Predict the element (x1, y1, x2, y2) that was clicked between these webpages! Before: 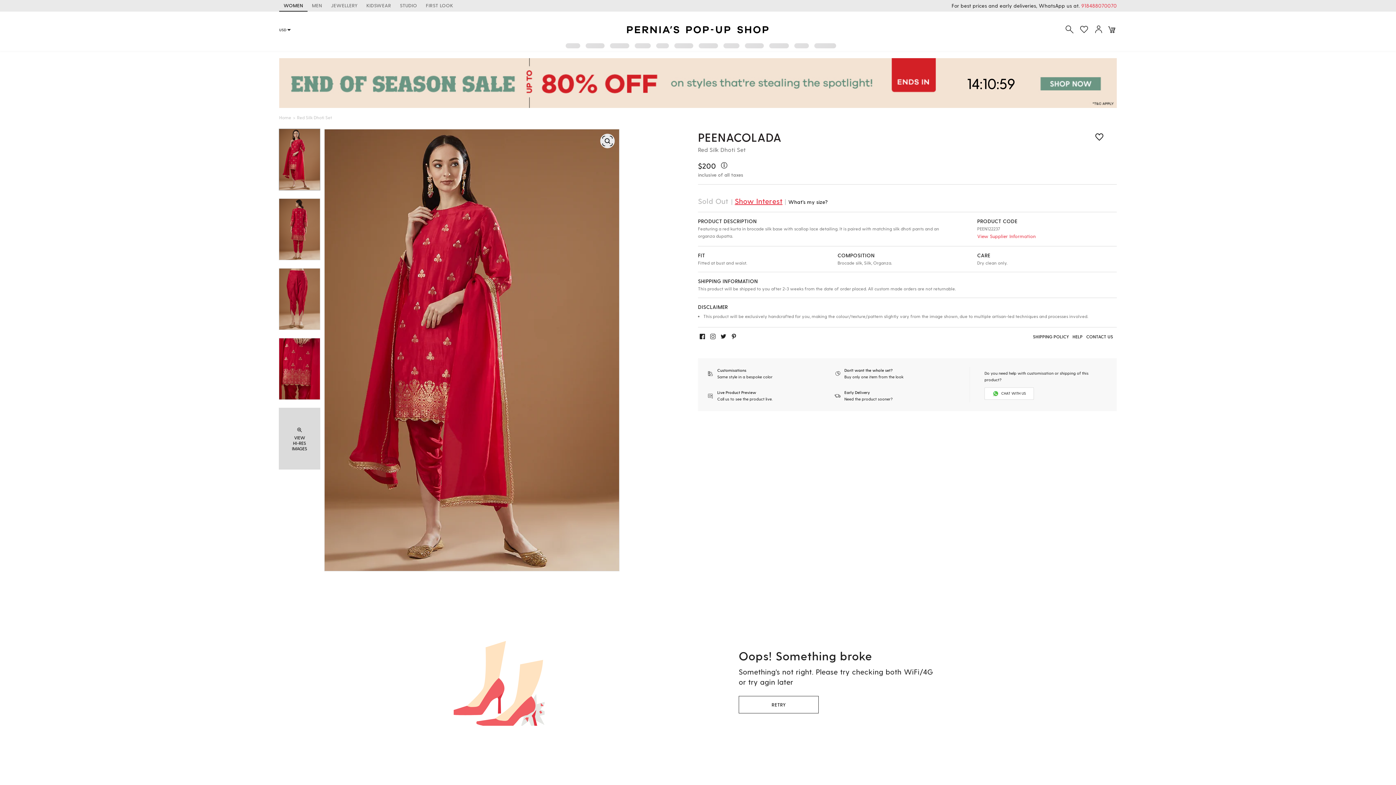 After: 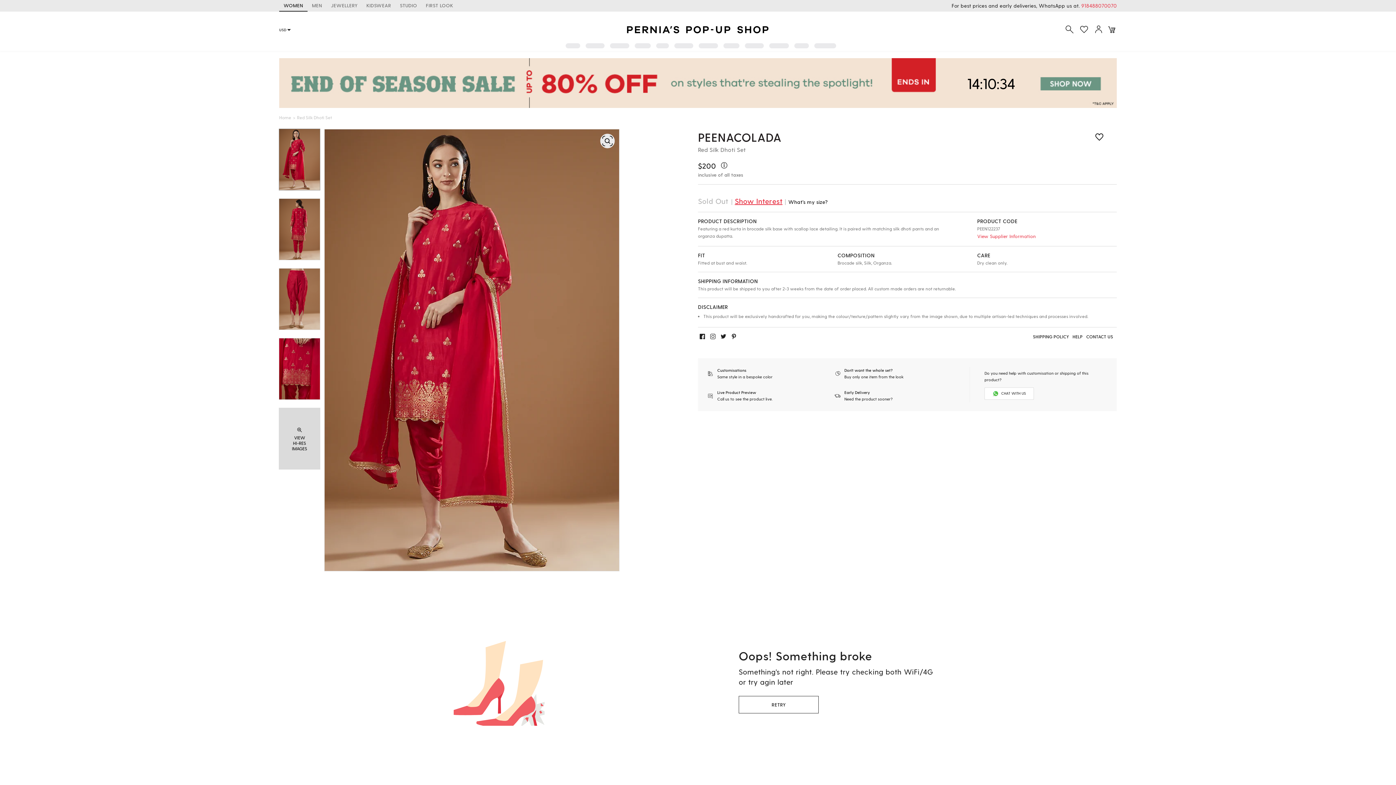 Action: label: CHAT WITH US bbox: (984, 387, 1034, 399)